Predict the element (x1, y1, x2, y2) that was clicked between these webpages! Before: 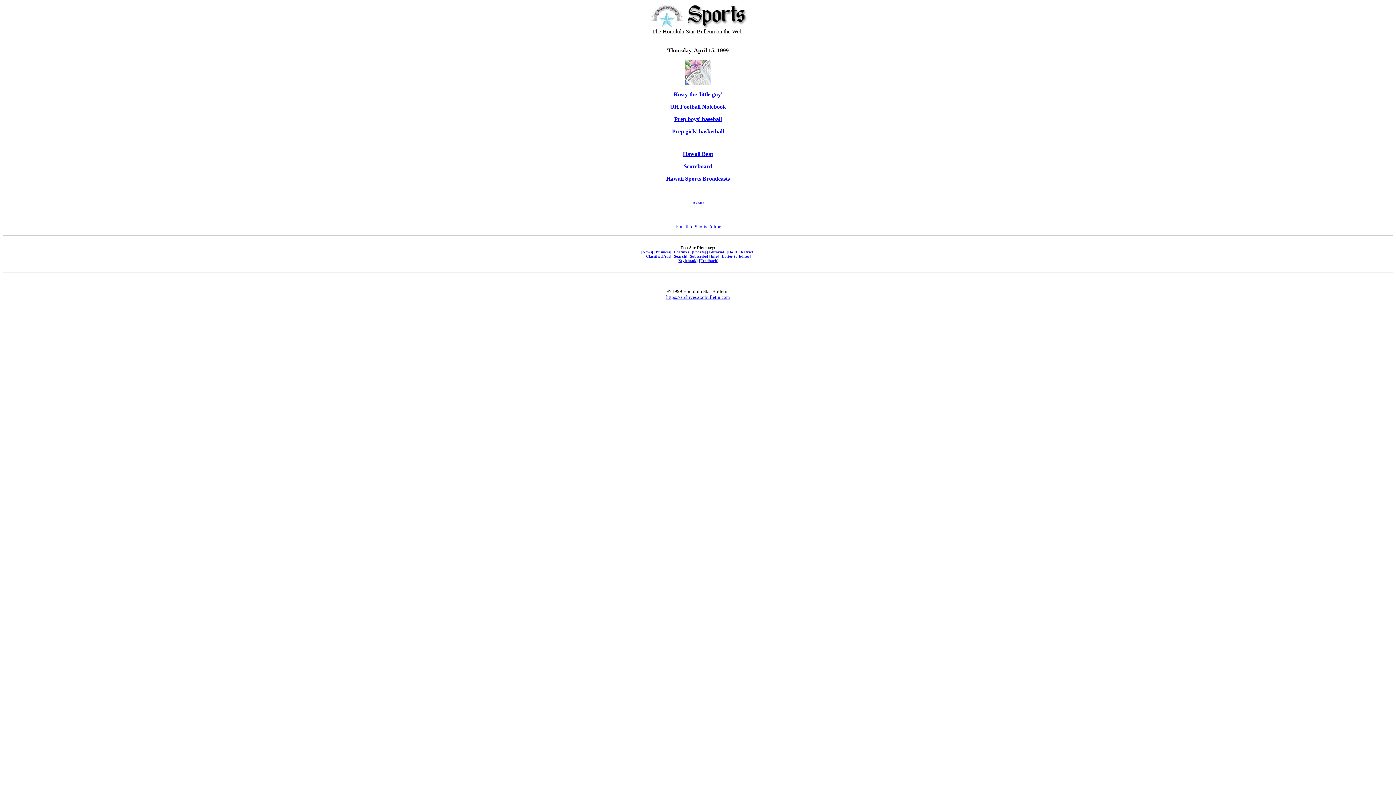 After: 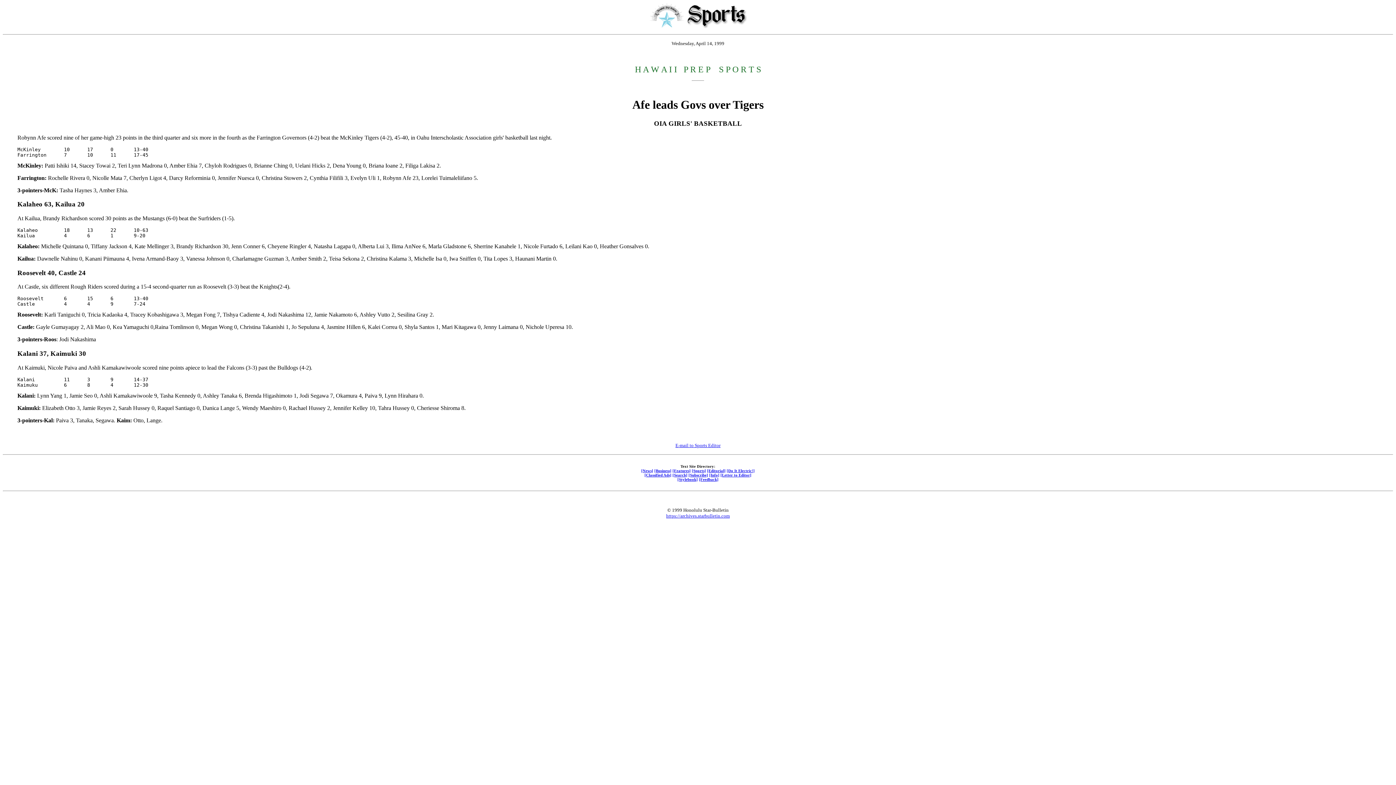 Action: bbox: (672, 128, 724, 134) label: Prep girls' basketball